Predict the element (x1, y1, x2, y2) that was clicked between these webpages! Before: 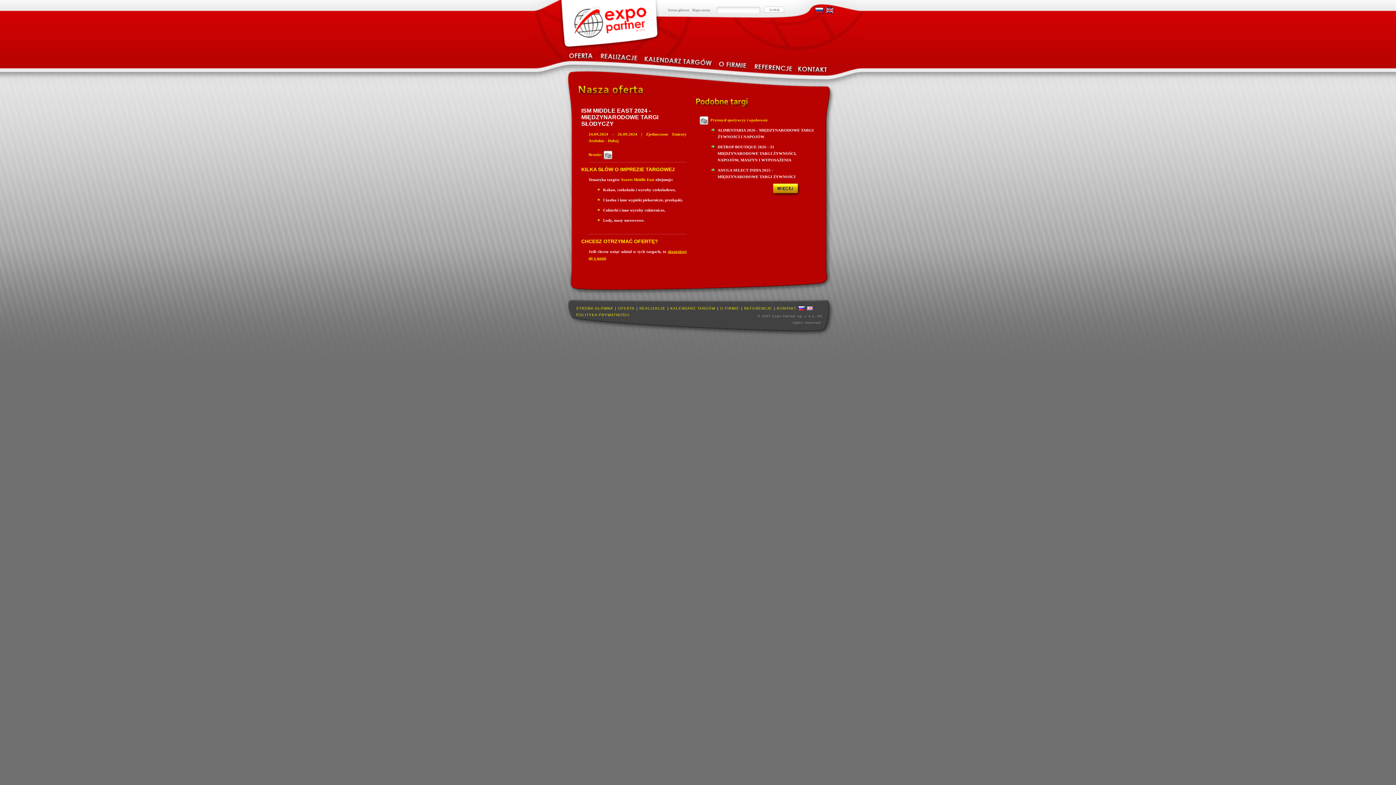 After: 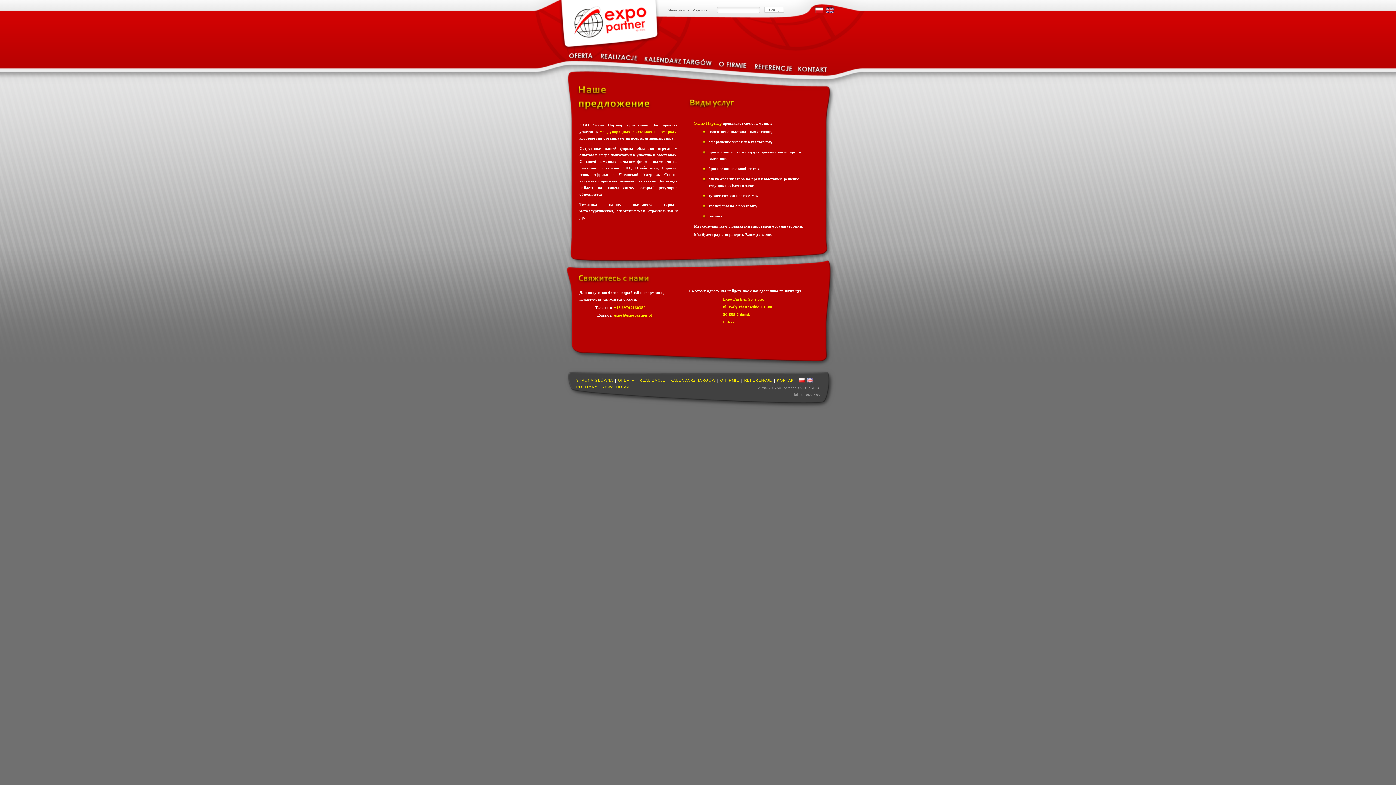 Action: bbox: (798, 306, 805, 310)